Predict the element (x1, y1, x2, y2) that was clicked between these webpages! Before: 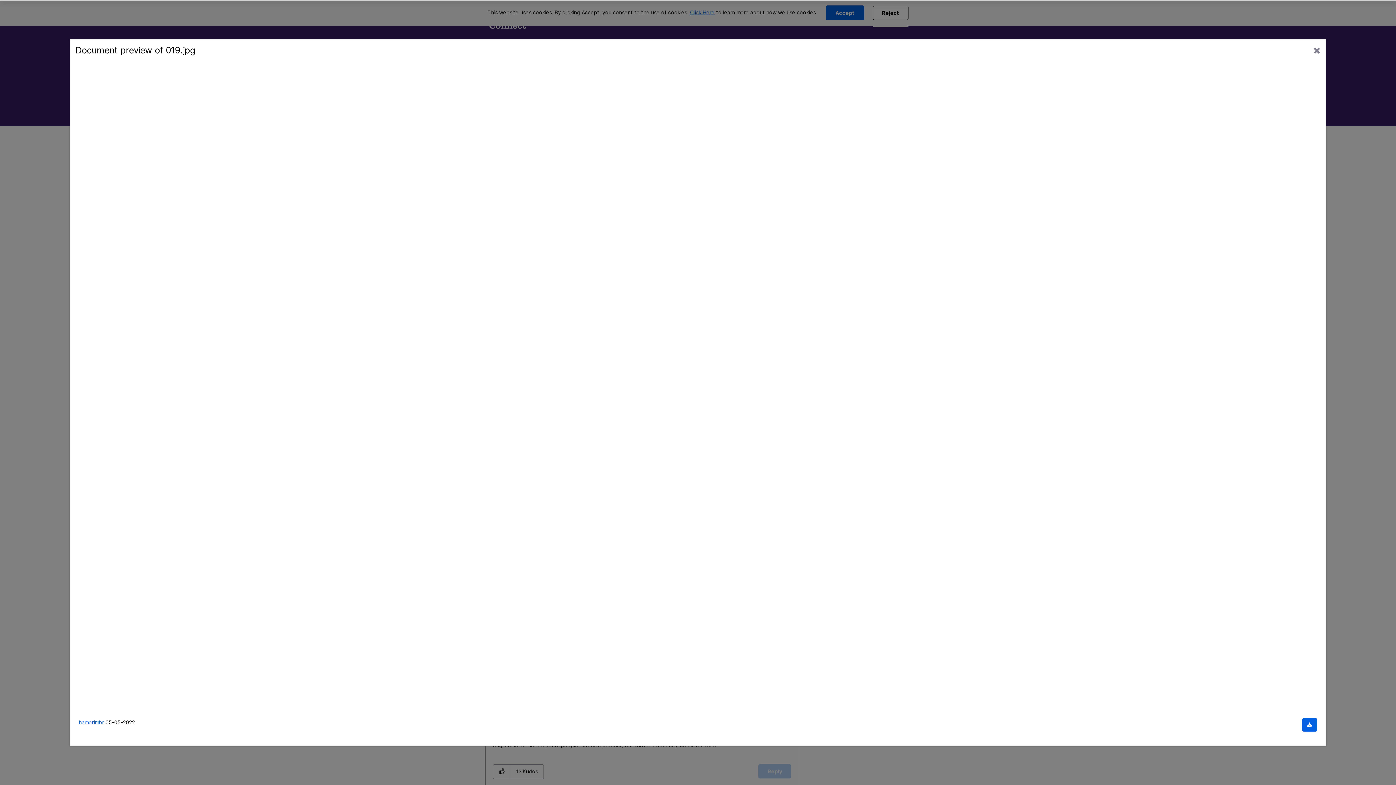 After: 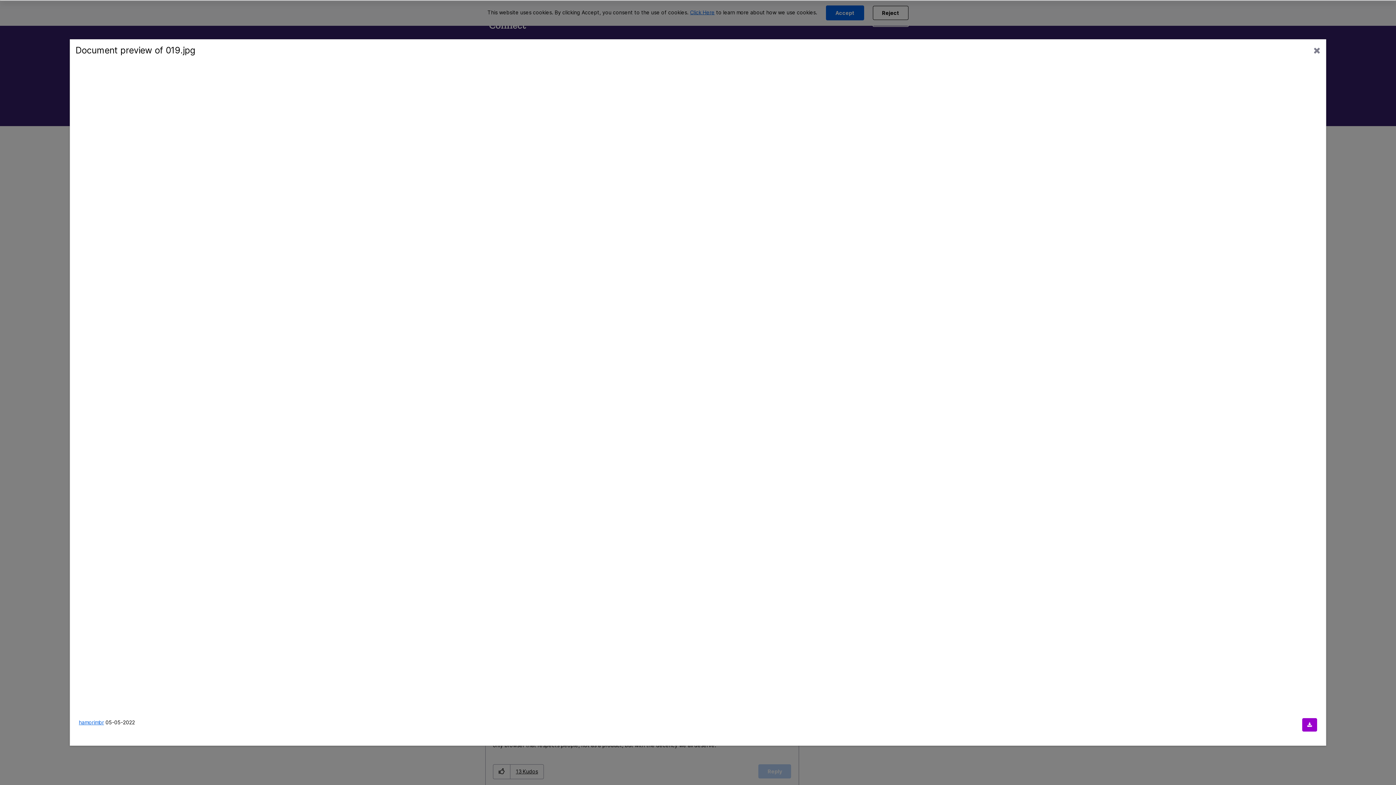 Action: label: Download document bbox: (1302, 718, 1317, 732)